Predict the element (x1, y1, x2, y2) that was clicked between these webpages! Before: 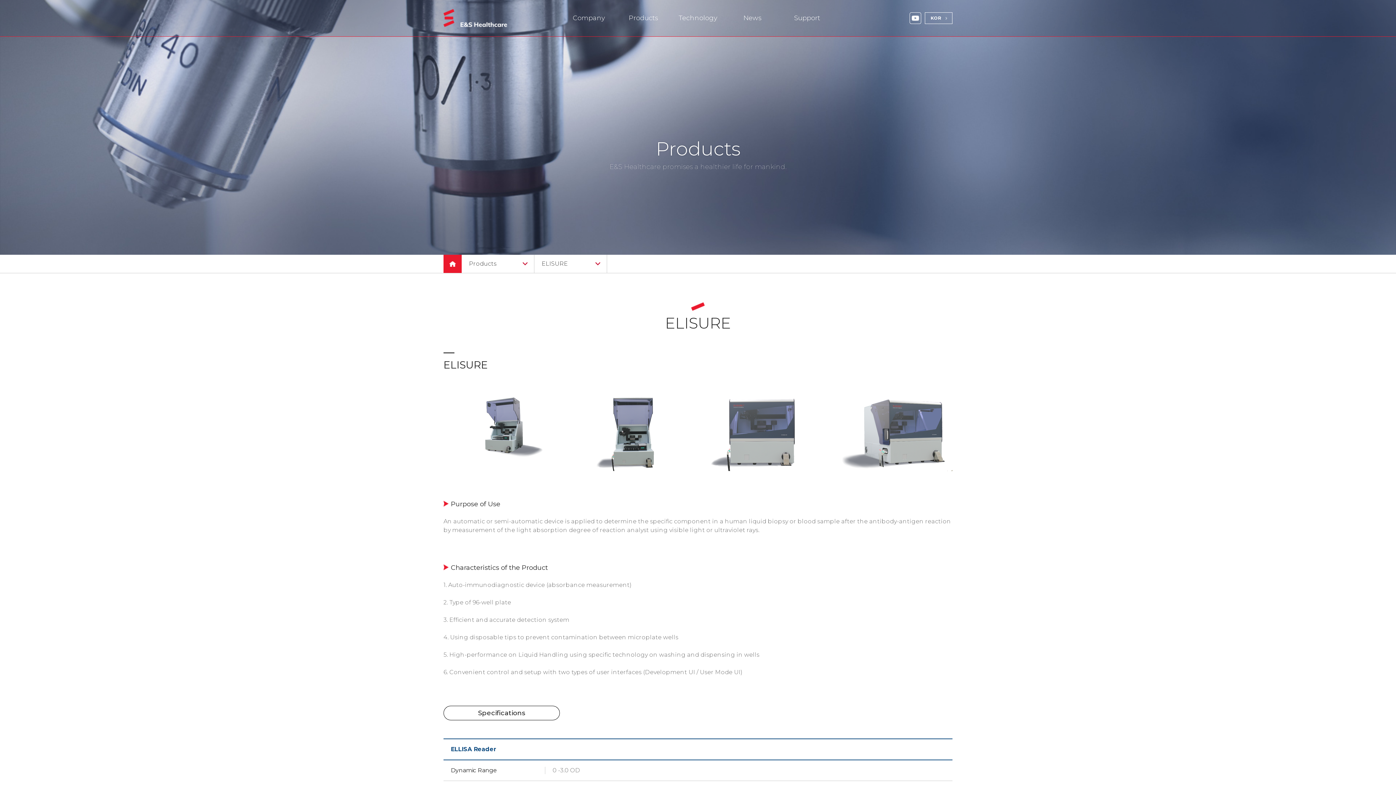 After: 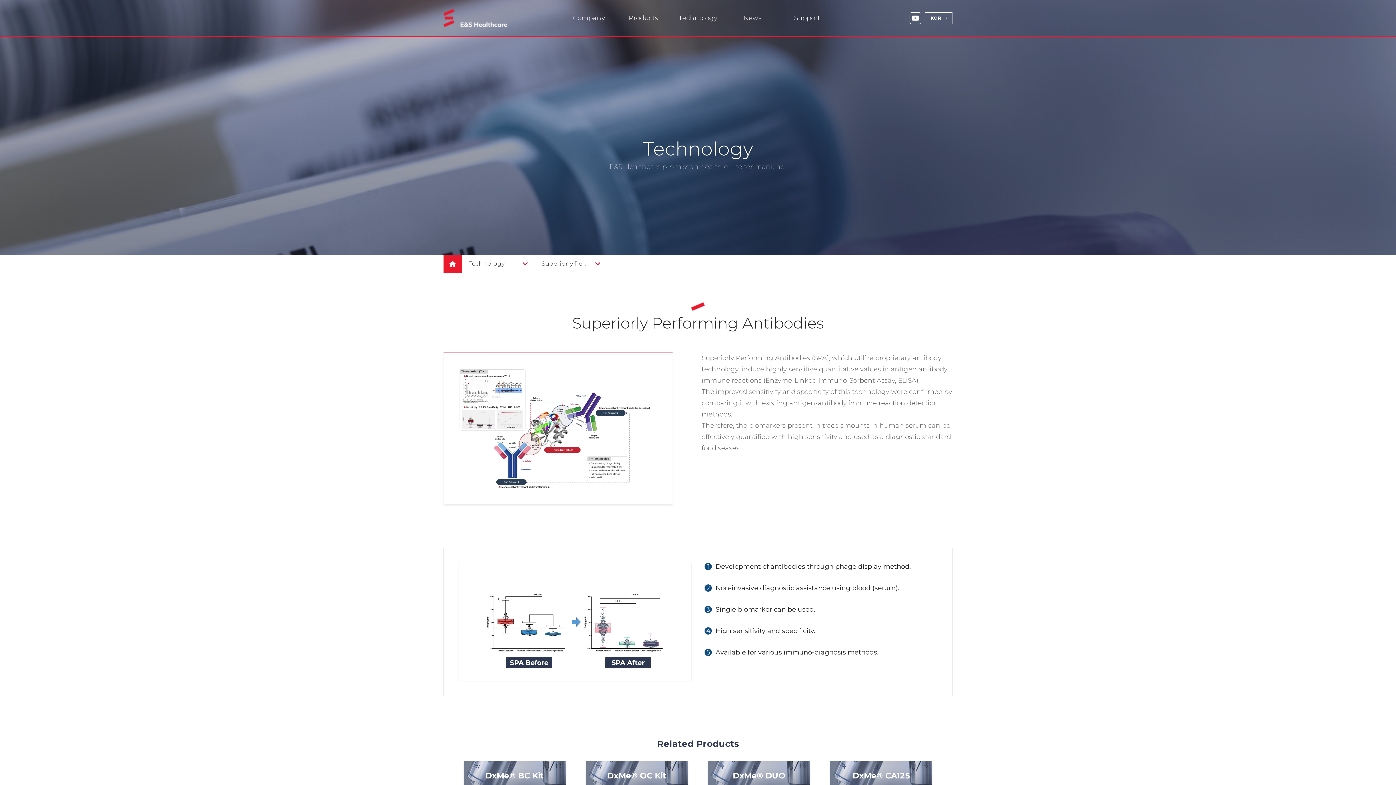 Action: label: Technology bbox: (670, 0, 725, 36)